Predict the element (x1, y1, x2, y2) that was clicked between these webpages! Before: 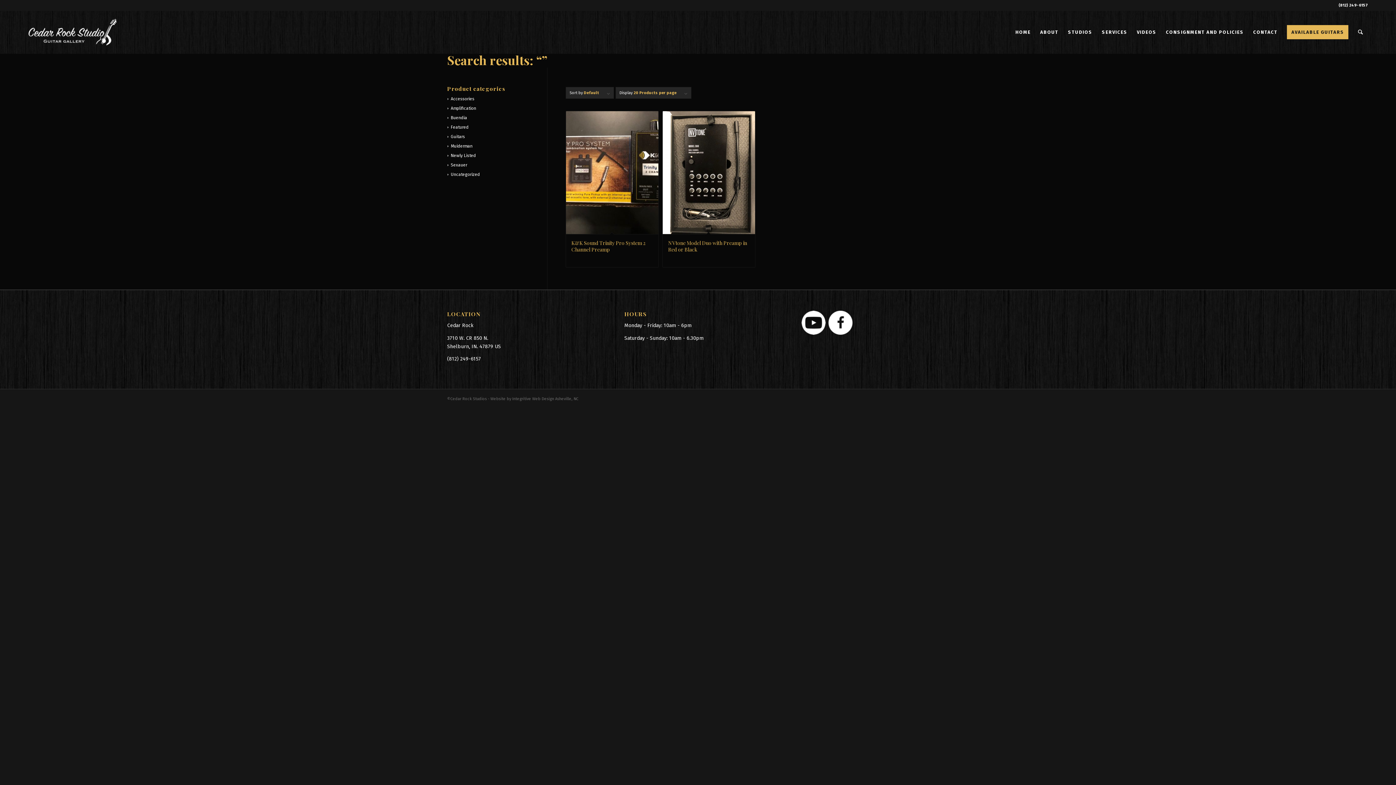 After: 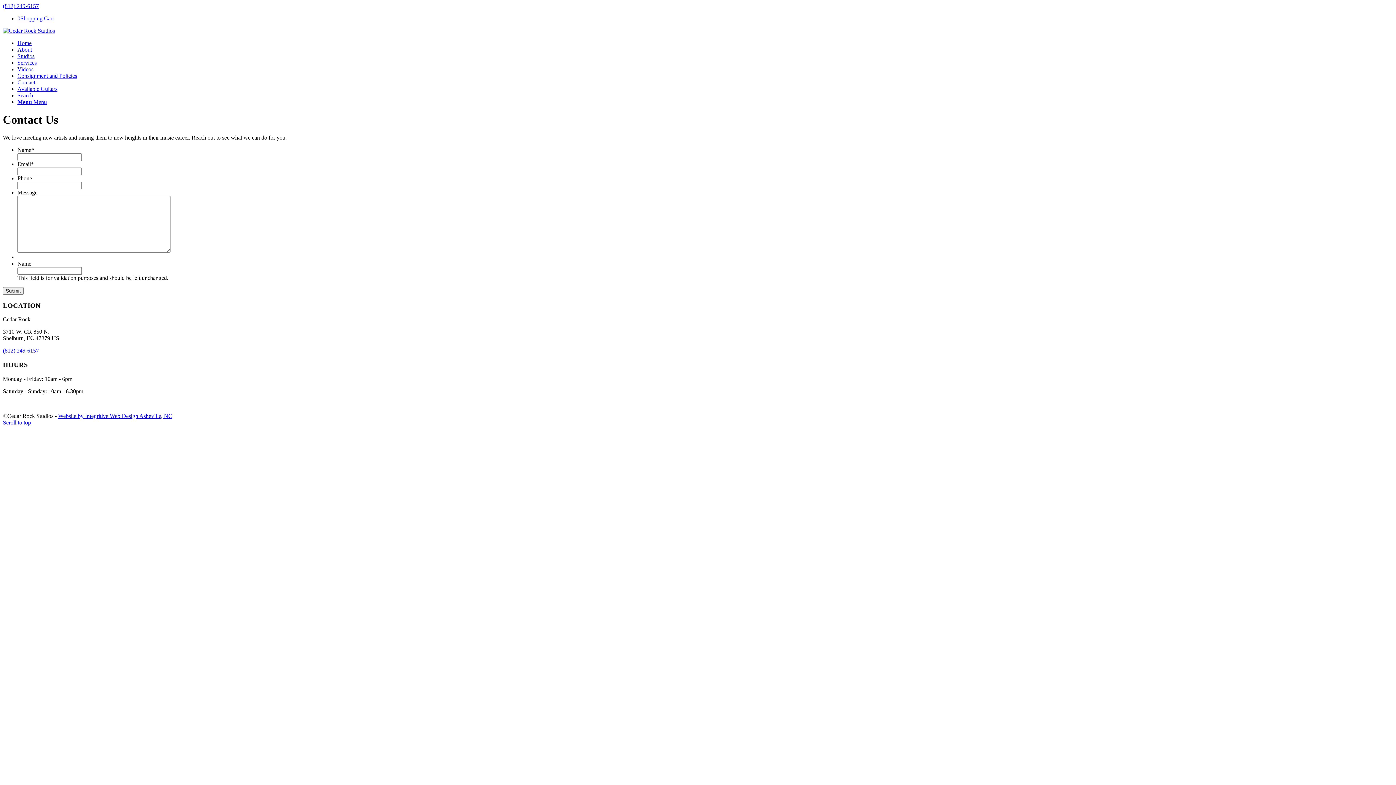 Action: label: CONTACT bbox: (1248, 10, 1282, 53)